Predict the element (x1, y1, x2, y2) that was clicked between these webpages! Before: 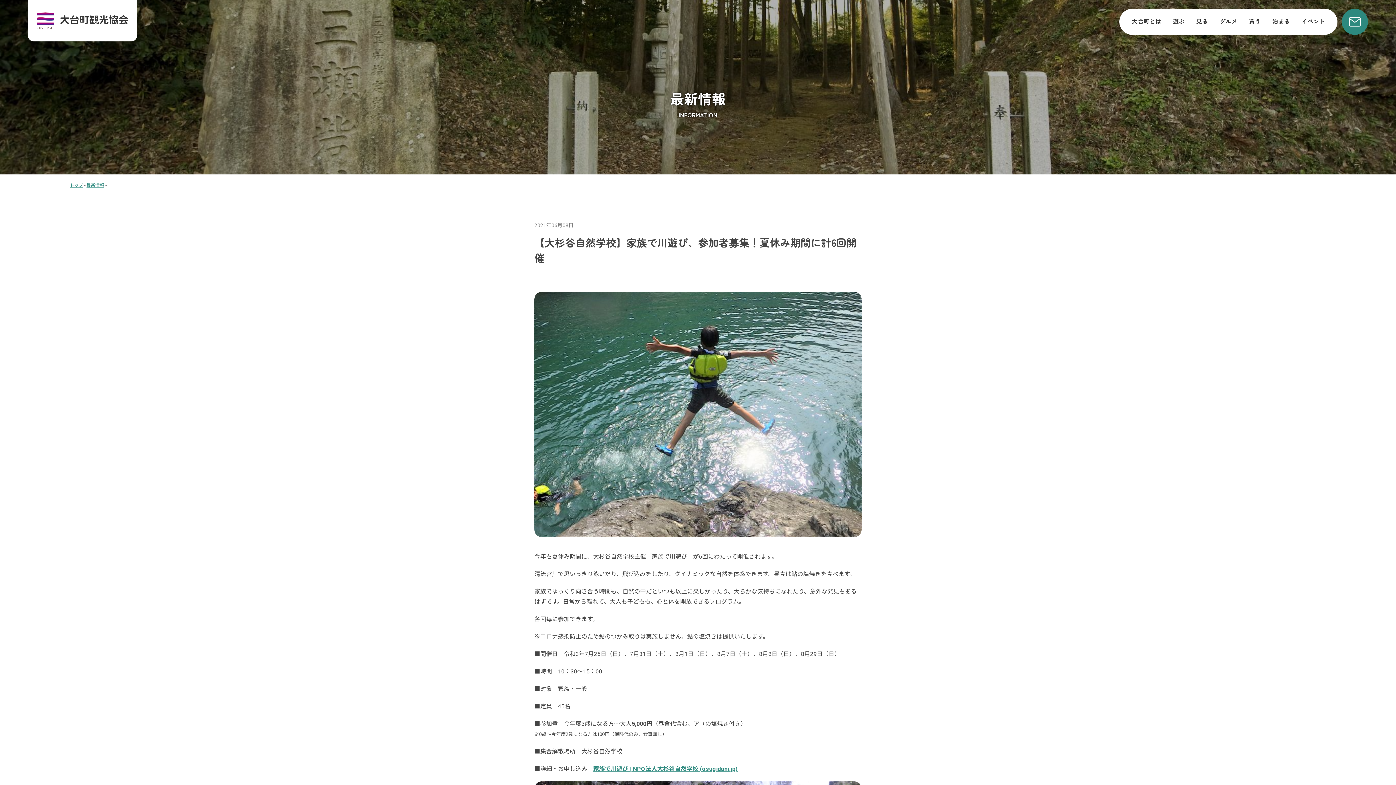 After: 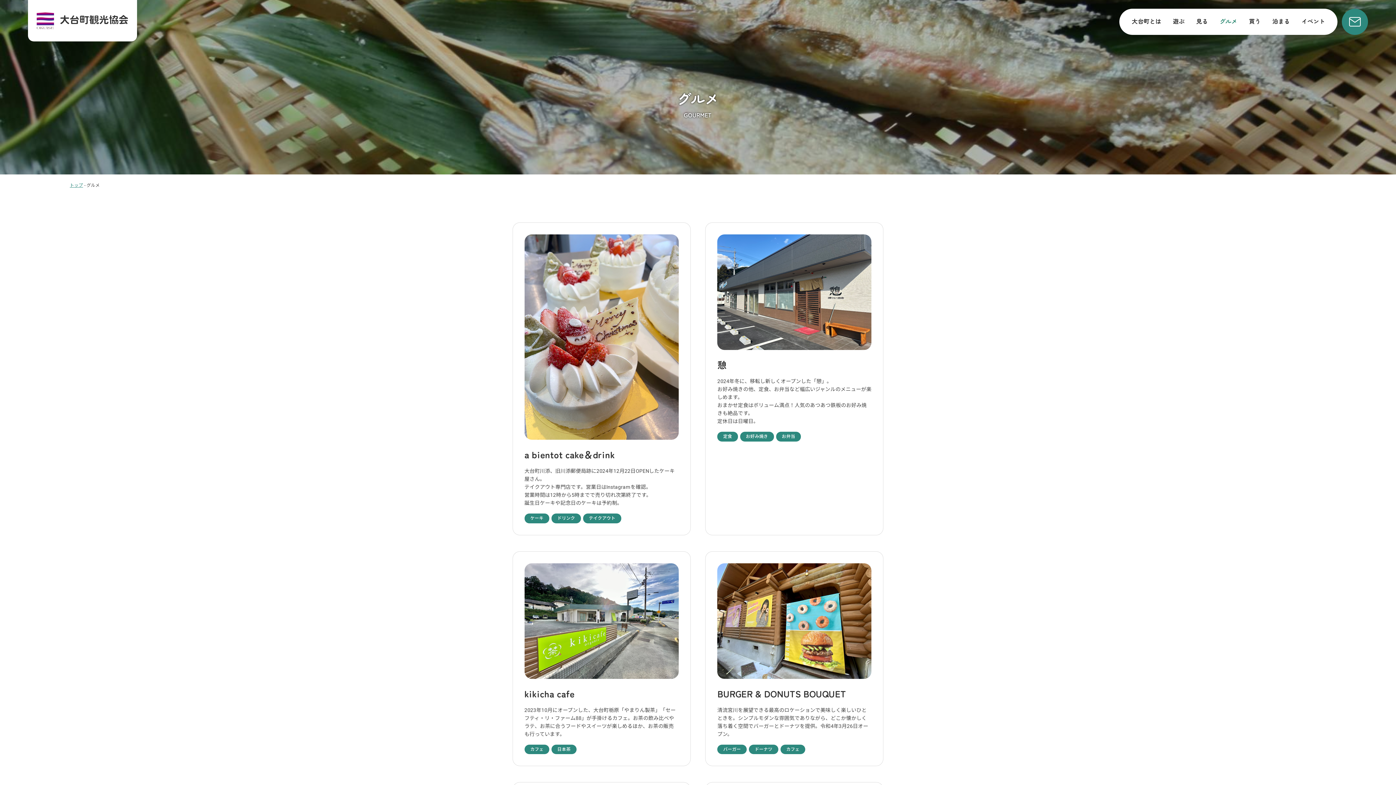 Action: label: グルメ bbox: (1219, 16, 1237, 25)